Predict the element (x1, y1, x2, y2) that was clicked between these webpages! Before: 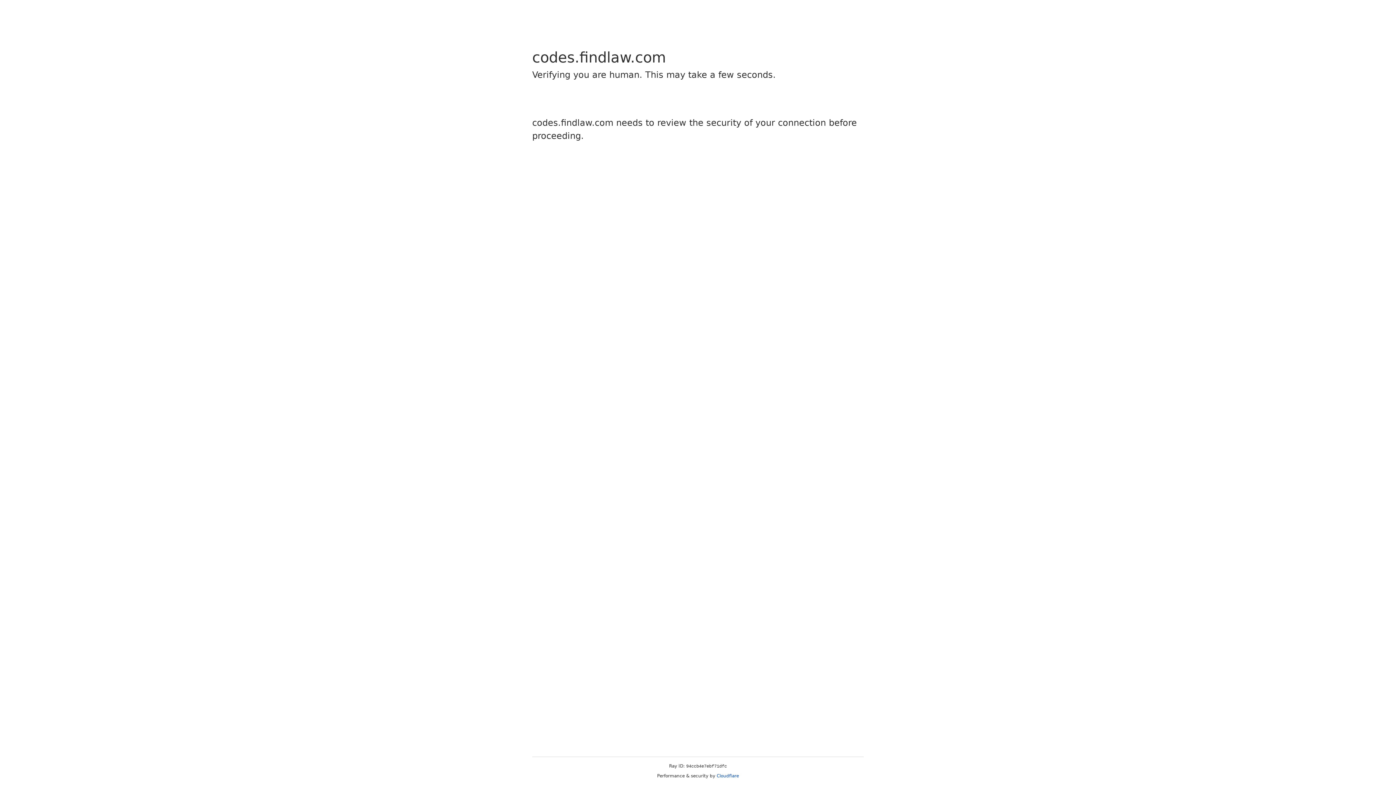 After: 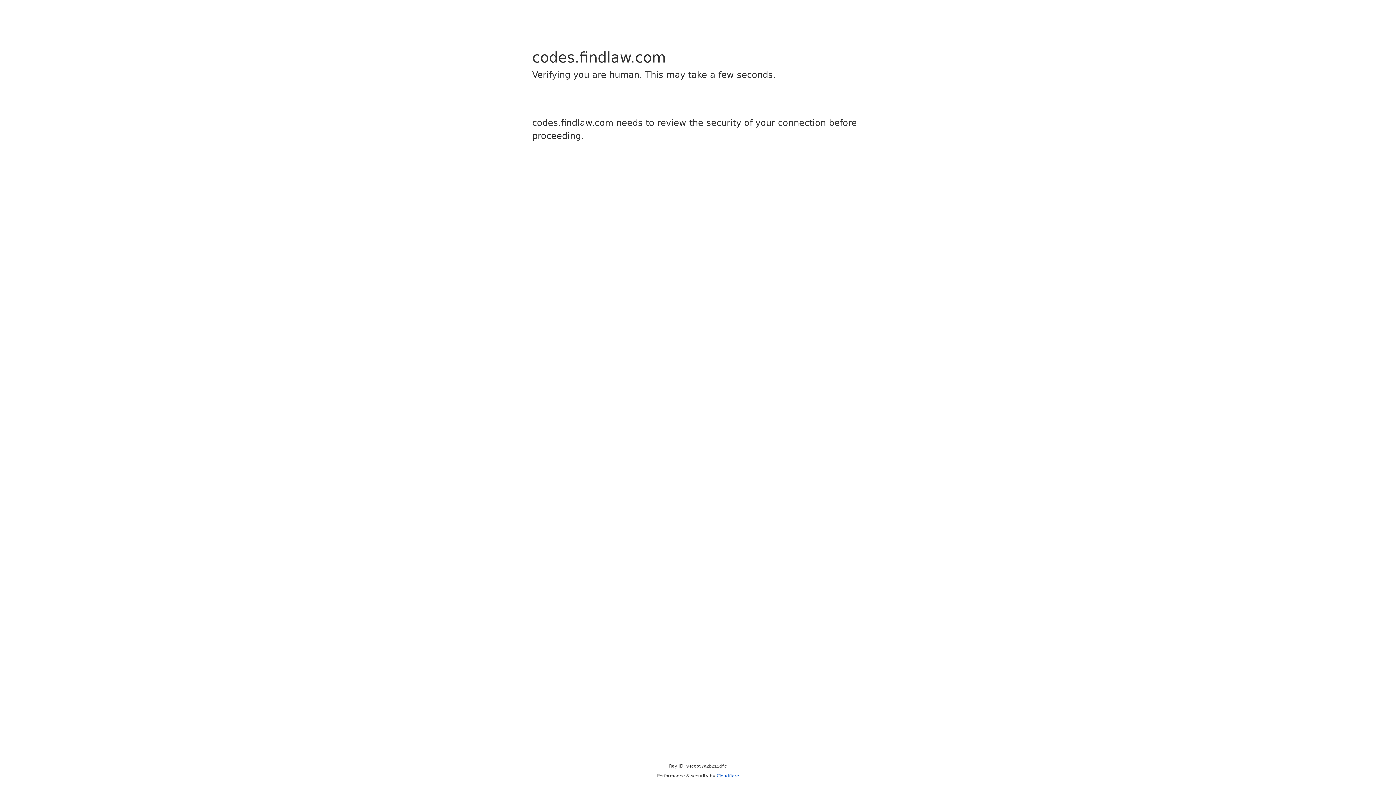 Action: bbox: (716, 773, 739, 778) label: Cloudflare